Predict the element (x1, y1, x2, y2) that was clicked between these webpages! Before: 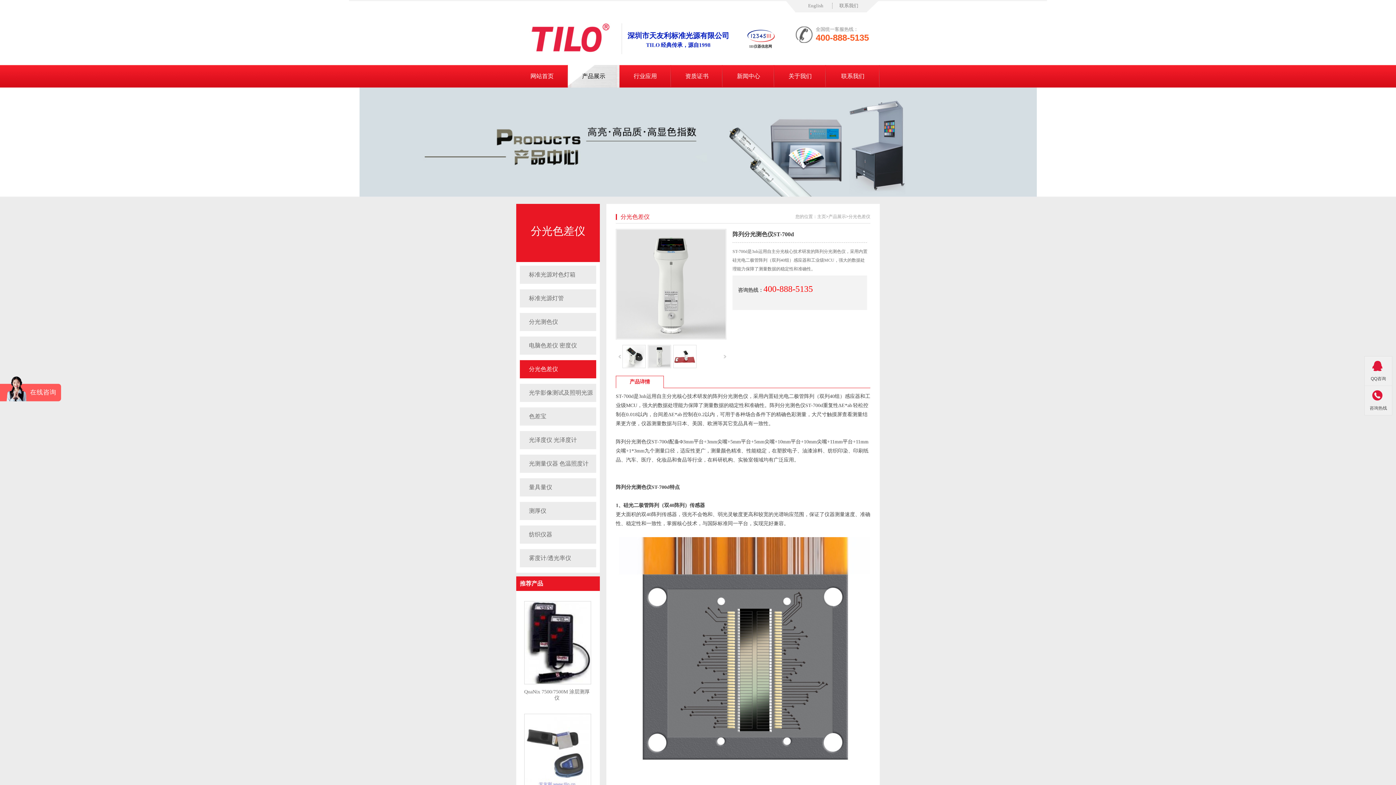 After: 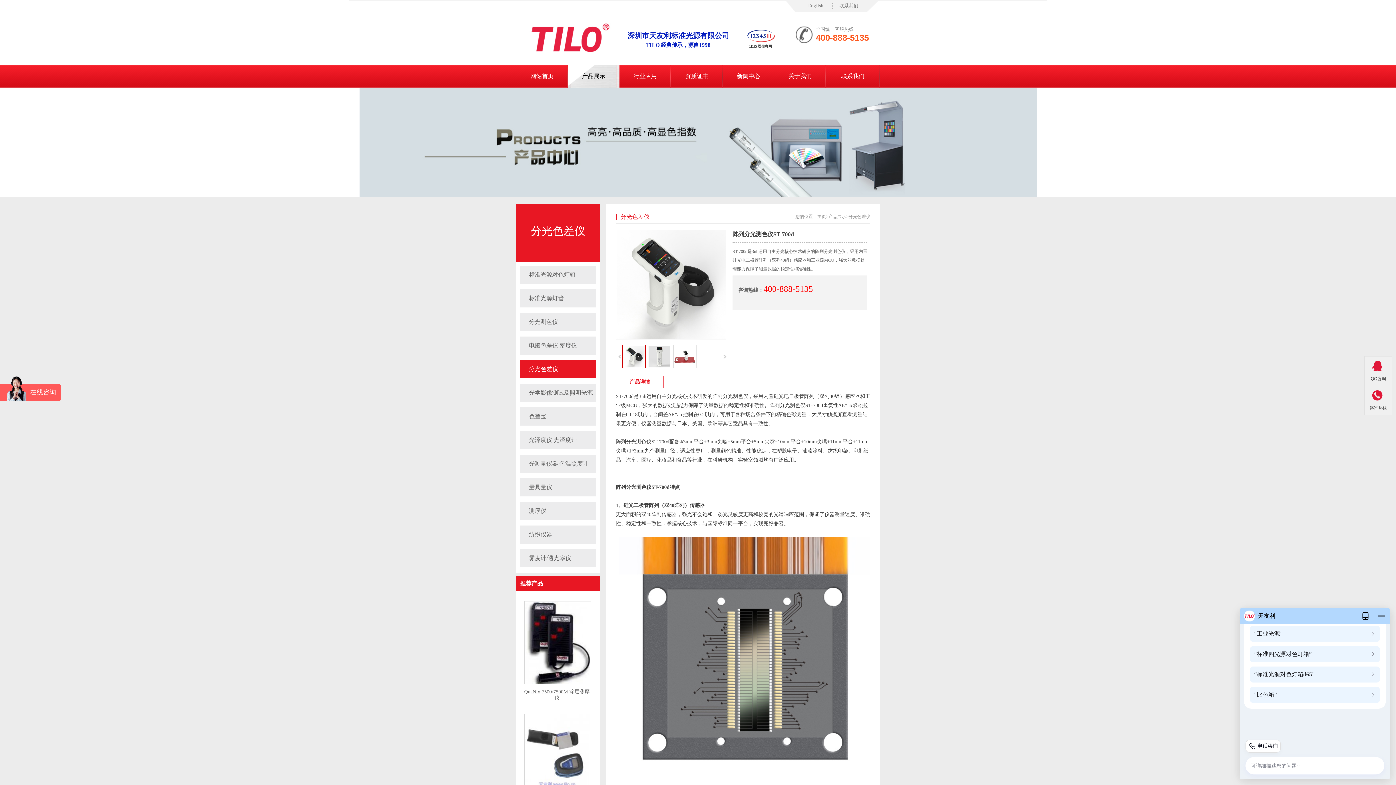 Action: bbox: (622, 364, 645, 369)